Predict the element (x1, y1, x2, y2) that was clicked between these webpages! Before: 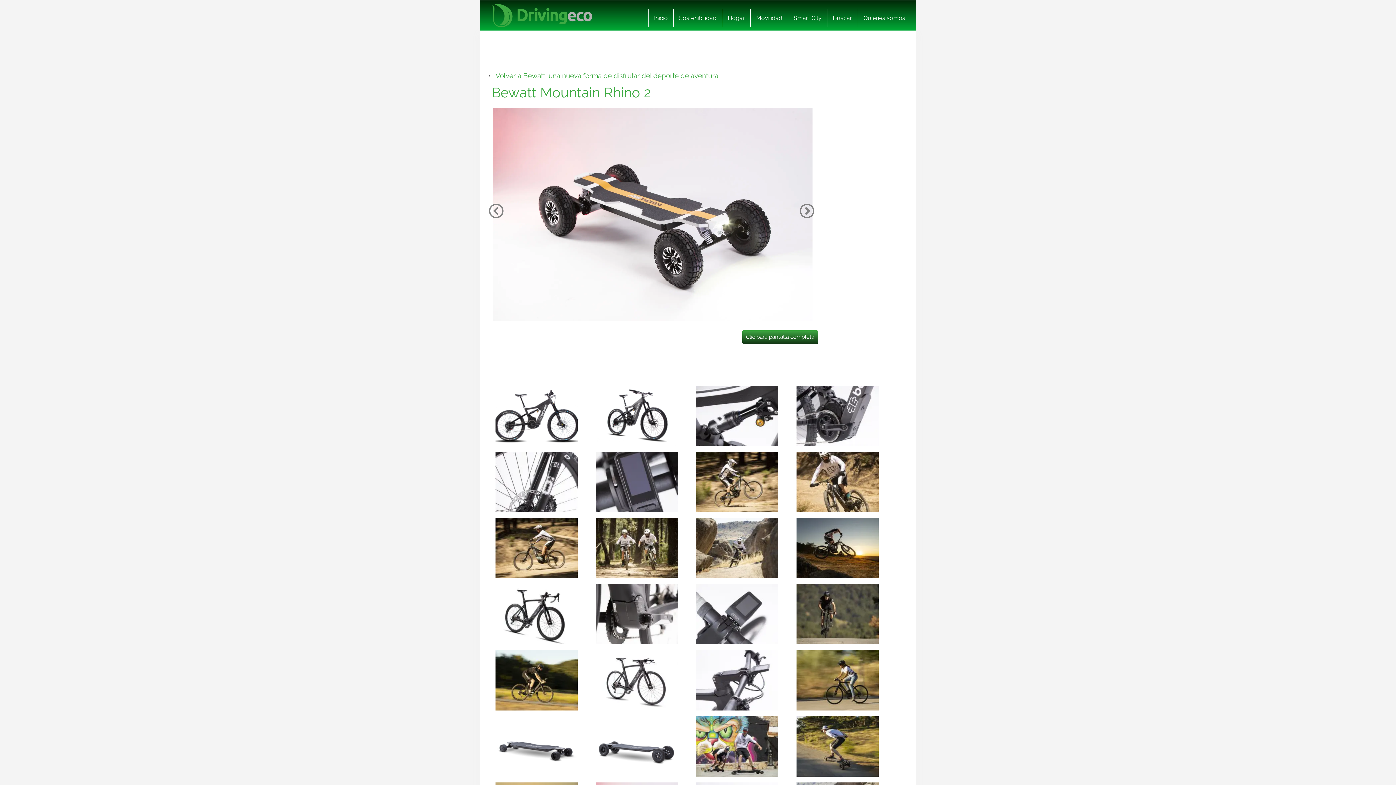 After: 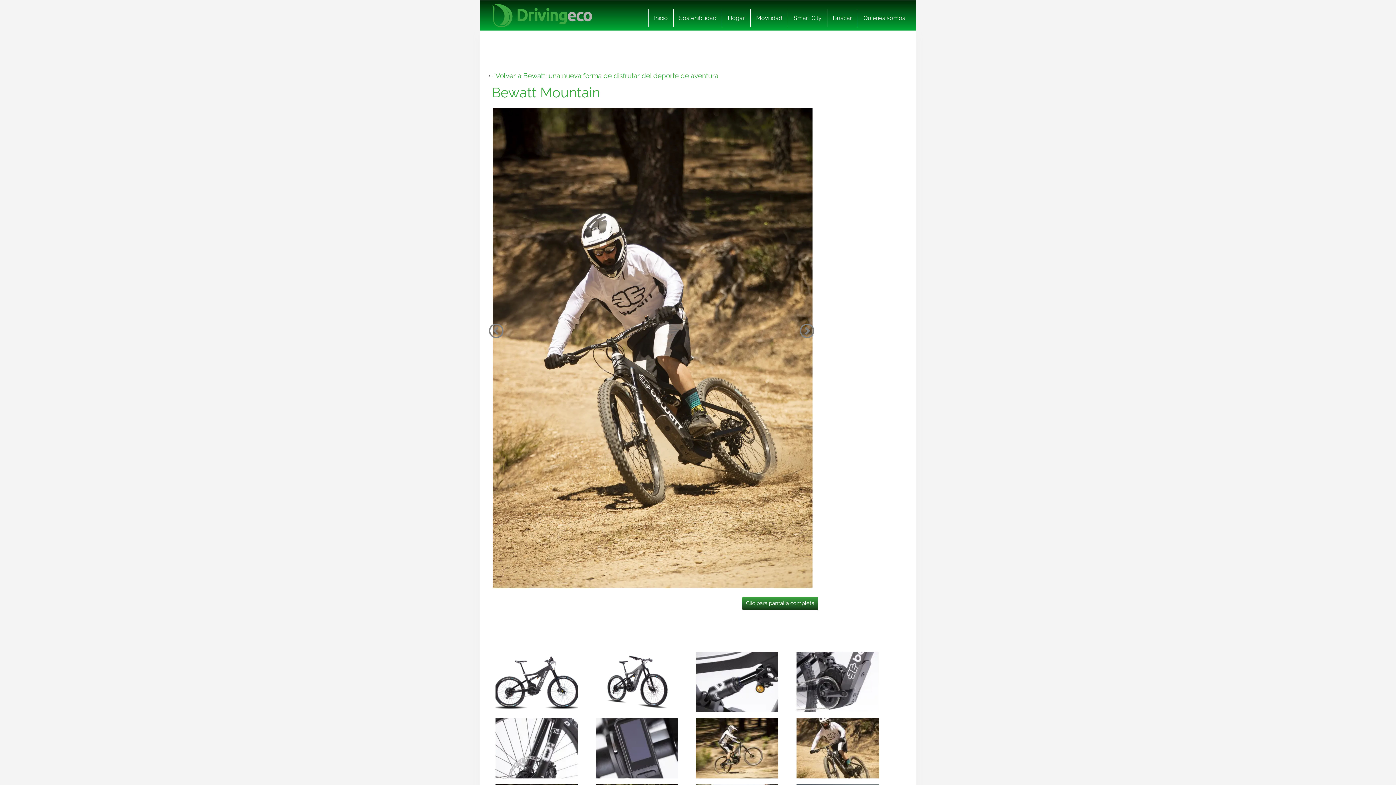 Action: bbox: (796, 477, 878, 485)